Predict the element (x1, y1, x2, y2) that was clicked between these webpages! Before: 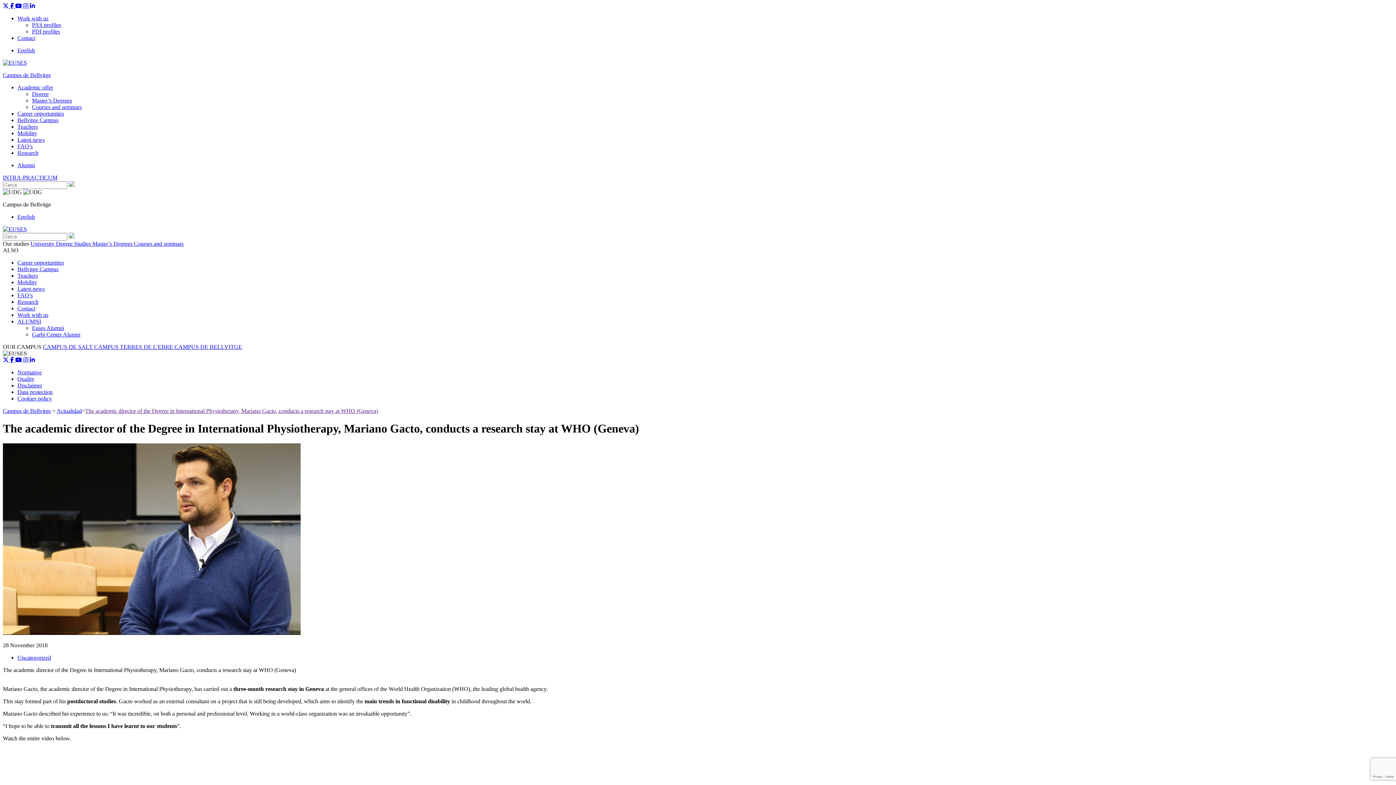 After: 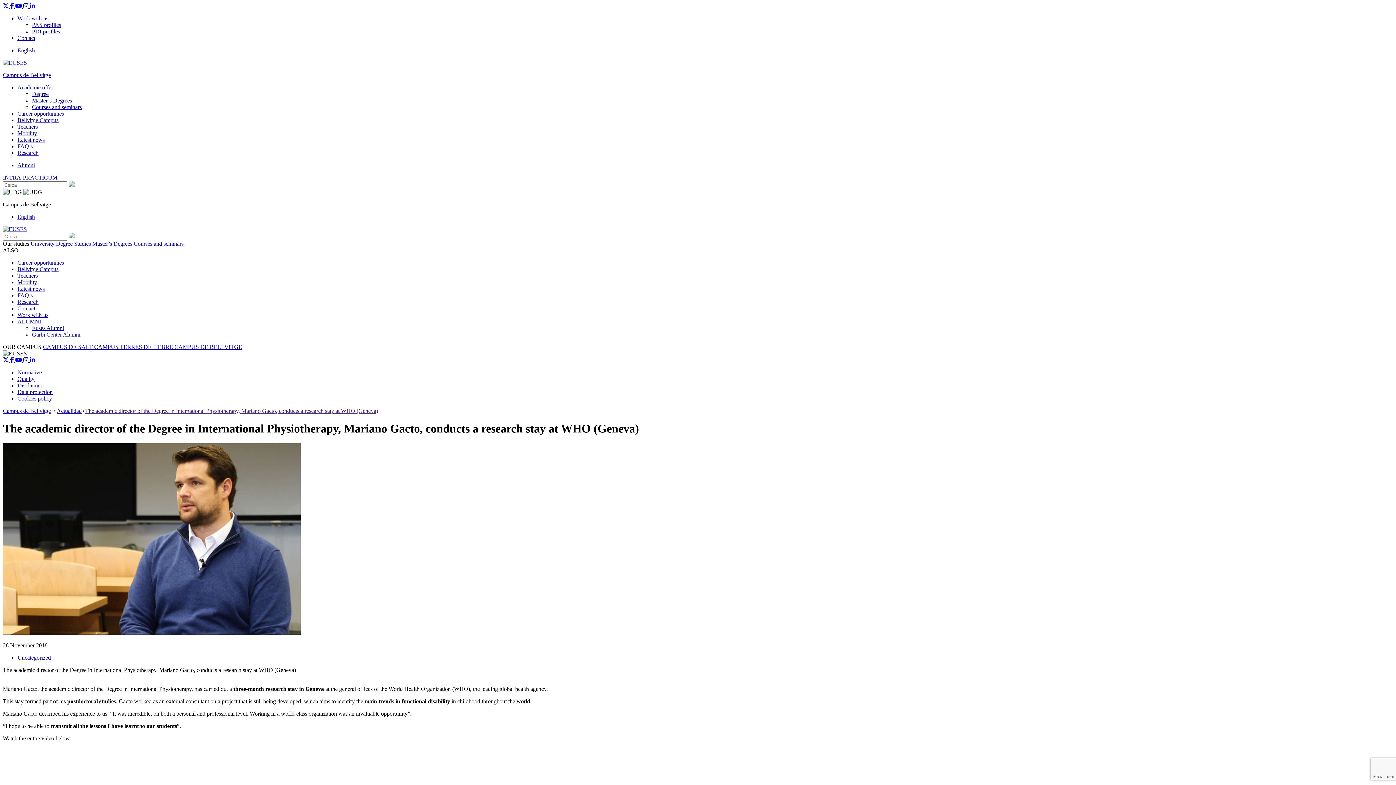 Action: label: Research bbox: (17, 298, 38, 305)